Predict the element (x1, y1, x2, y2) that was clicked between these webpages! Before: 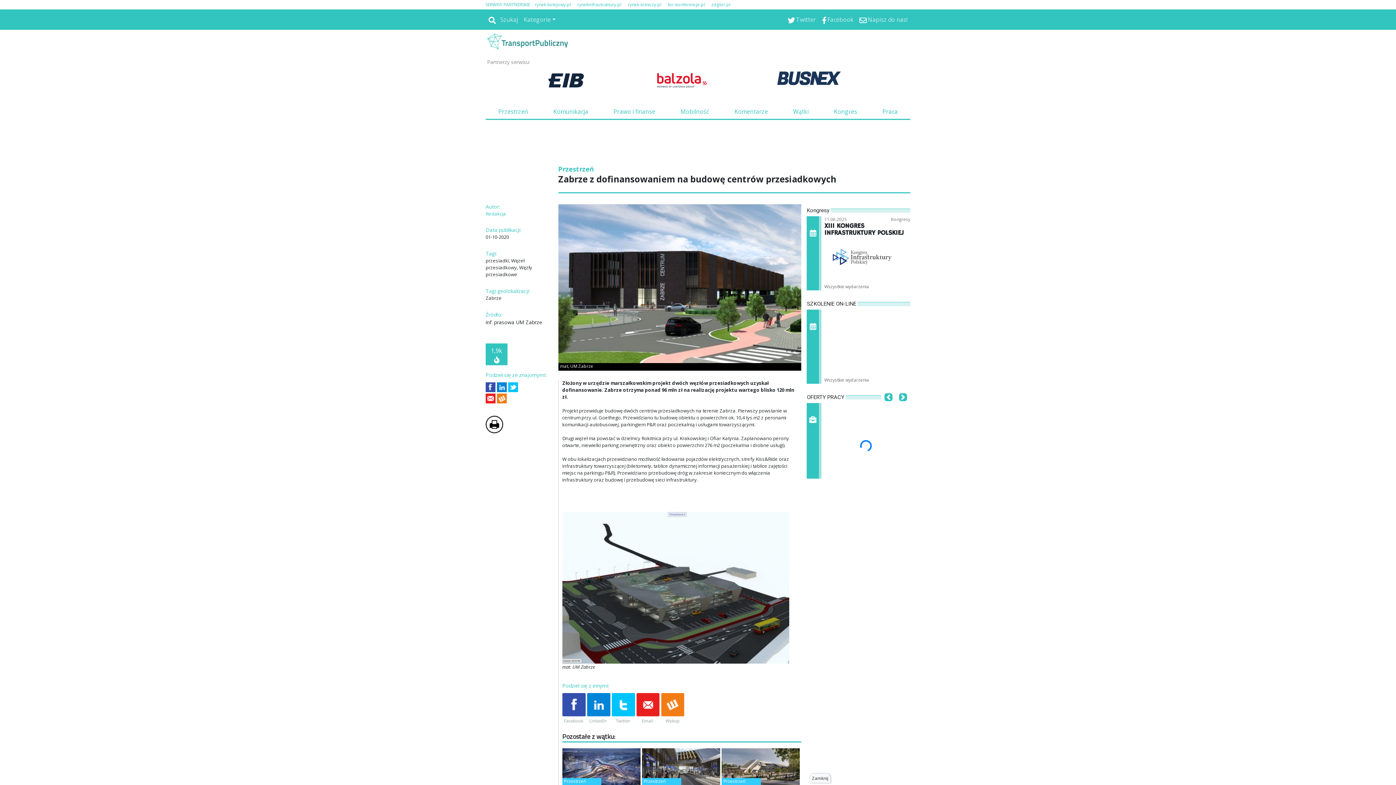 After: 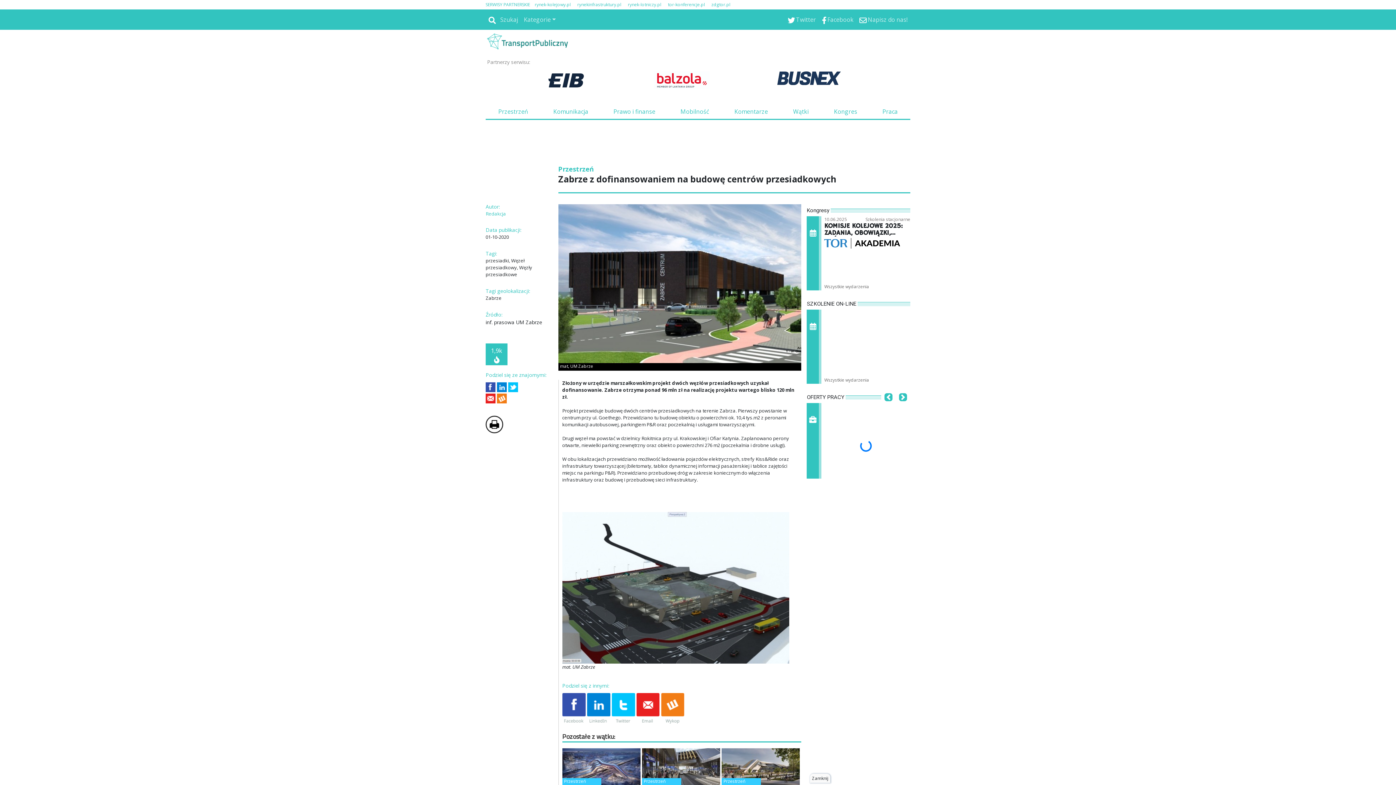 Action: label:   bbox: (827, 216, 916, 245)